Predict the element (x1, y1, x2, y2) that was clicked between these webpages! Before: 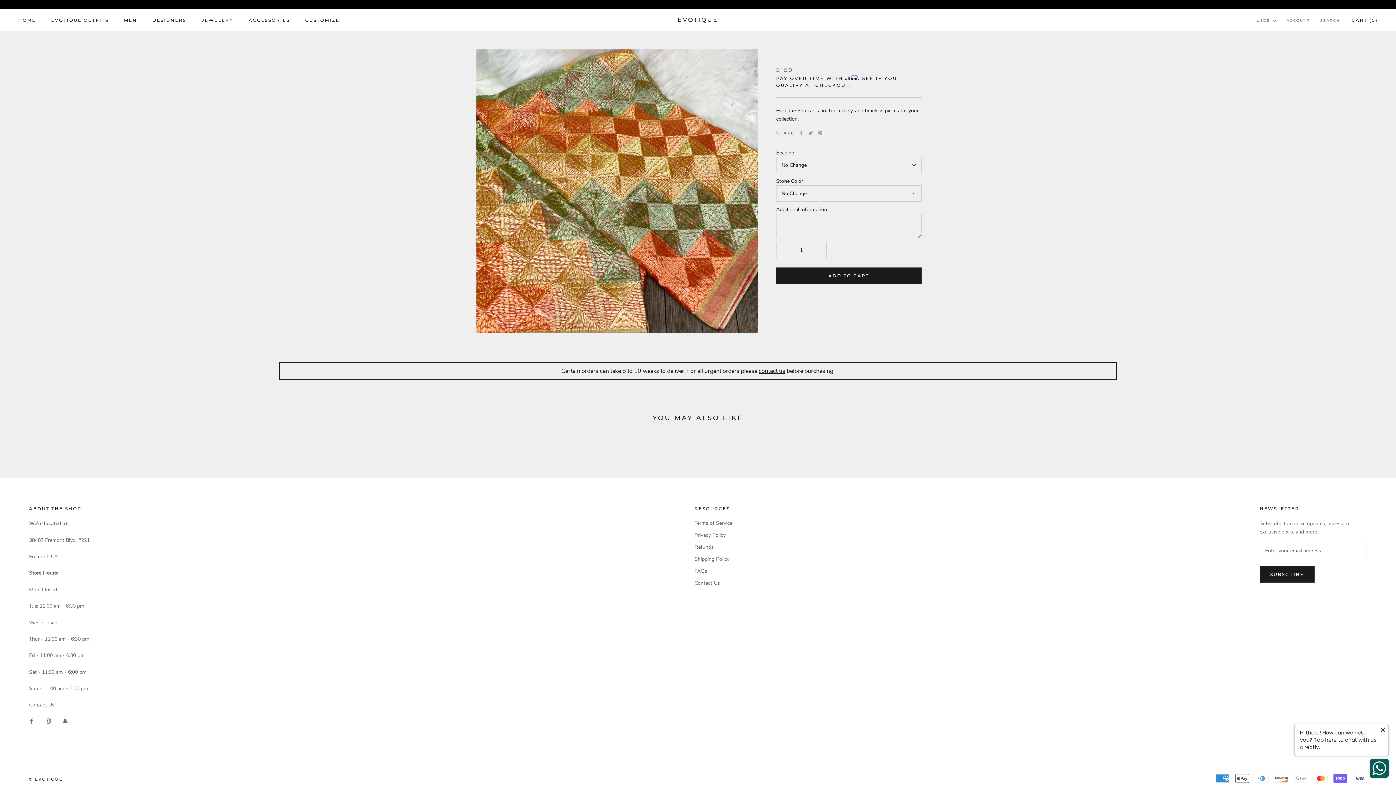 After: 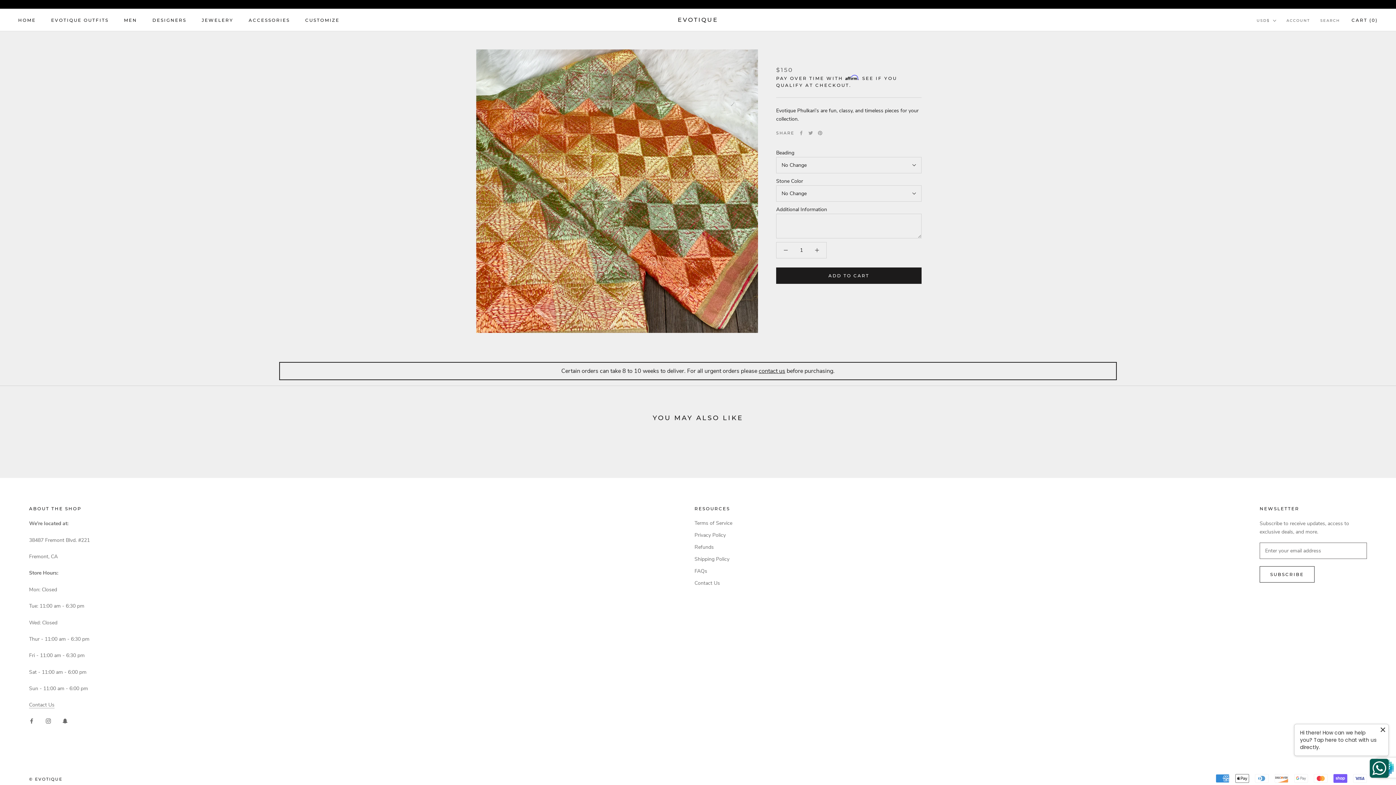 Action: label: SUBSCRIBE bbox: (1260, 566, 1314, 582)